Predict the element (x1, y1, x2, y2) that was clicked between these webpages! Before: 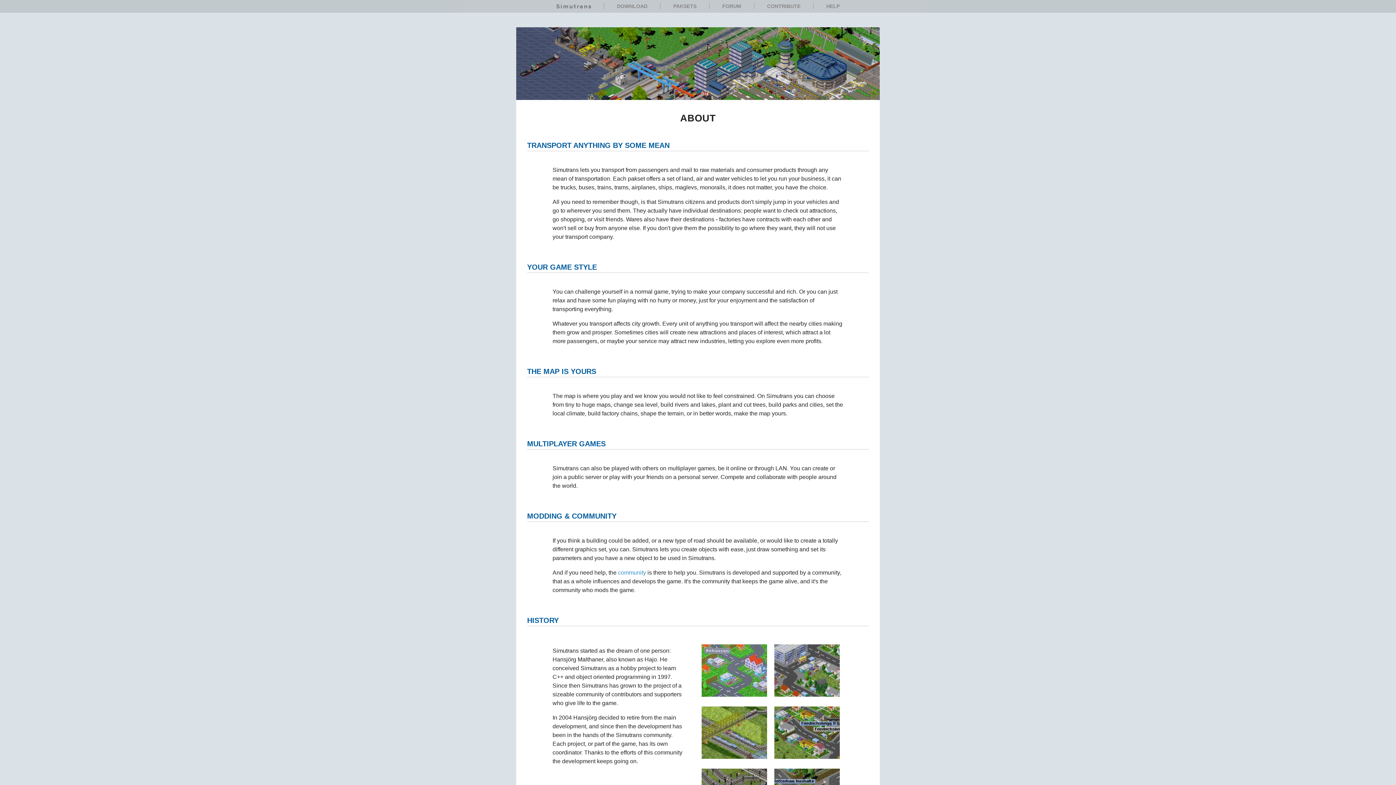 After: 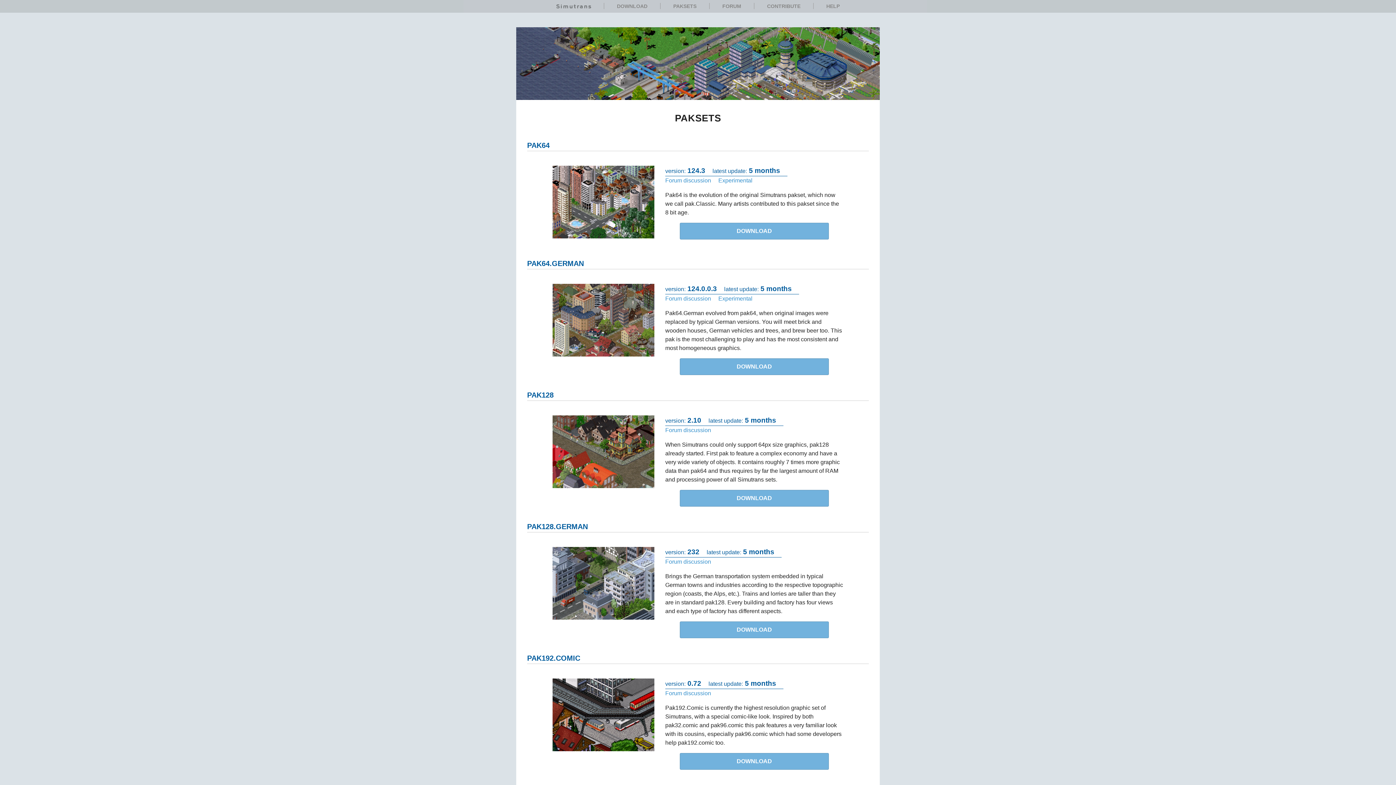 Action: label: PAKSETS bbox: (660, 3, 709, 9)